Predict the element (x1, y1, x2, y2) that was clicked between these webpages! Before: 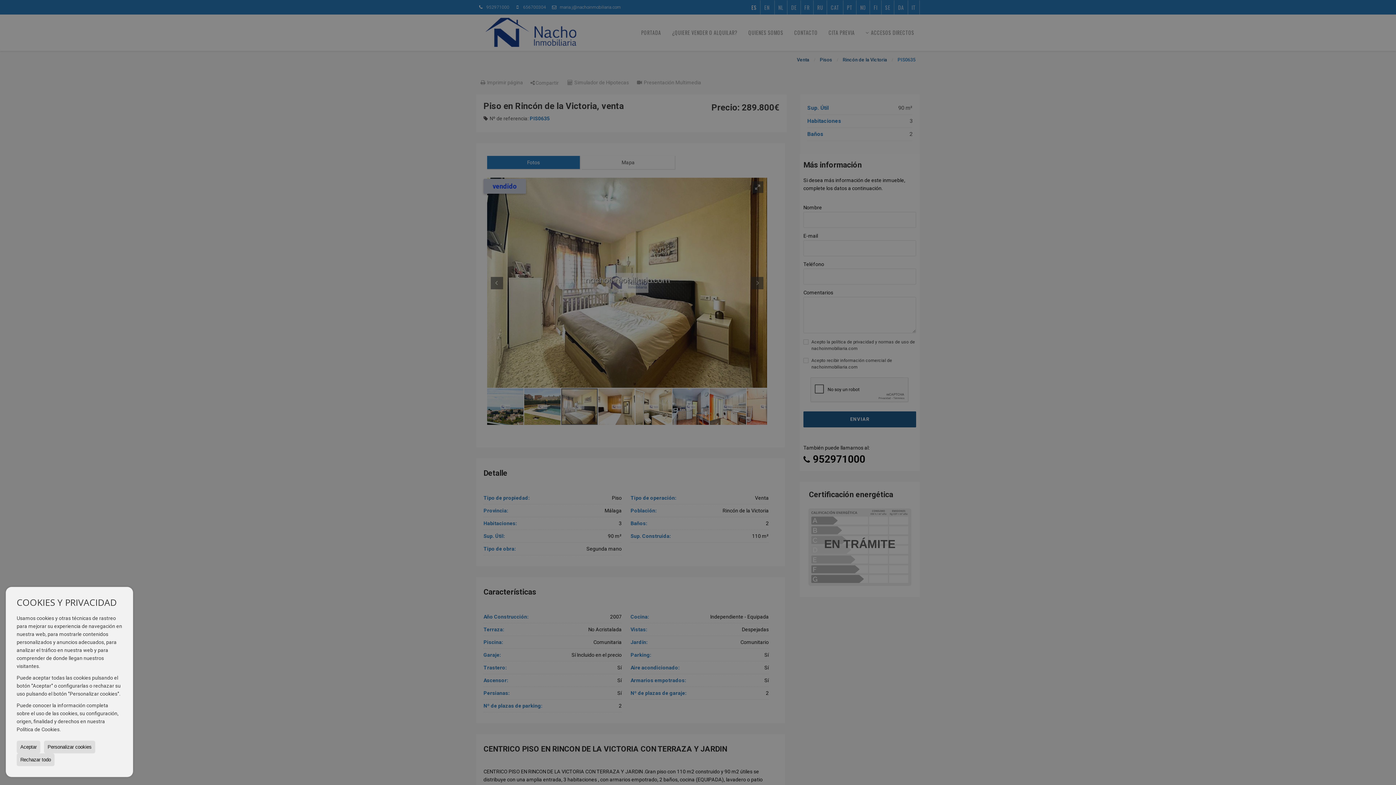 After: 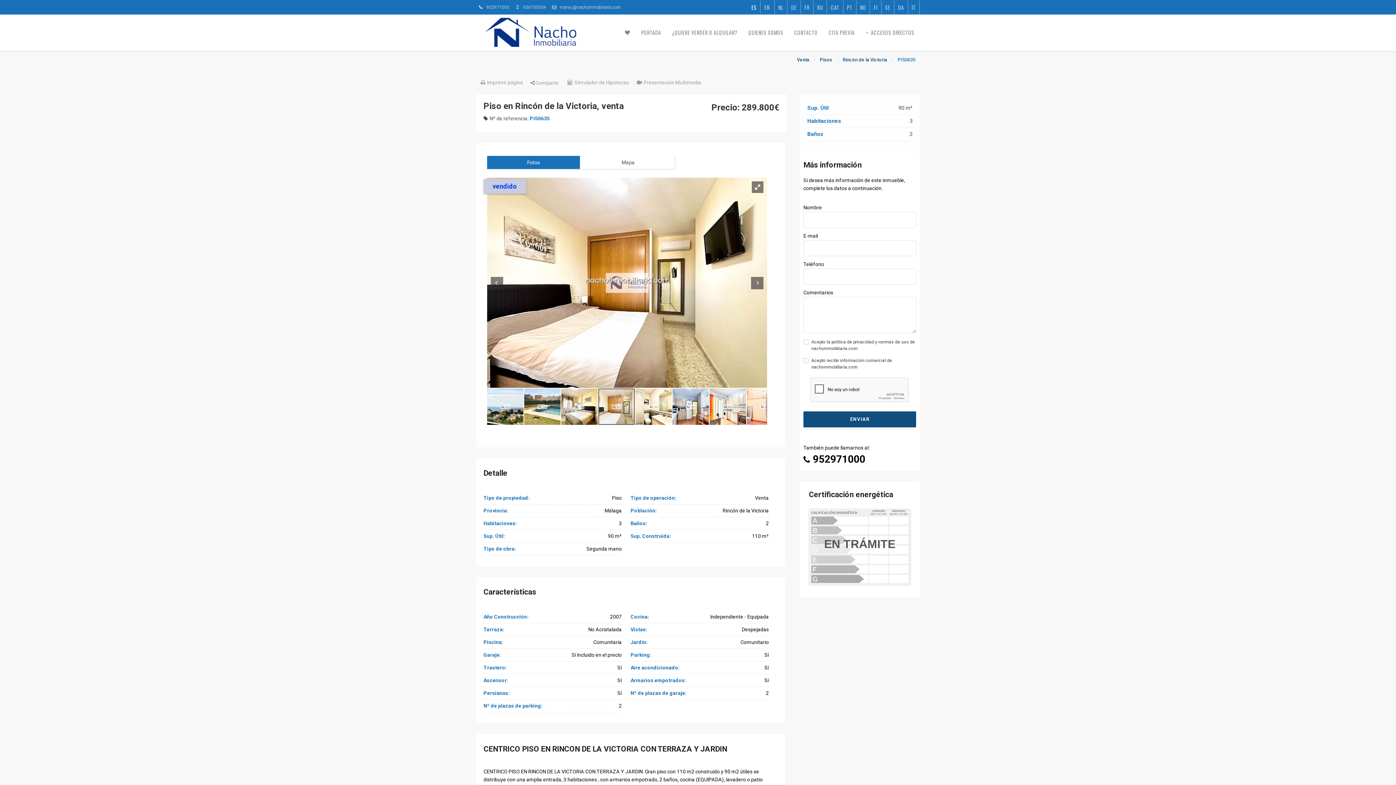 Action: label: Rechazar todo bbox: (16, 753, 54, 766)